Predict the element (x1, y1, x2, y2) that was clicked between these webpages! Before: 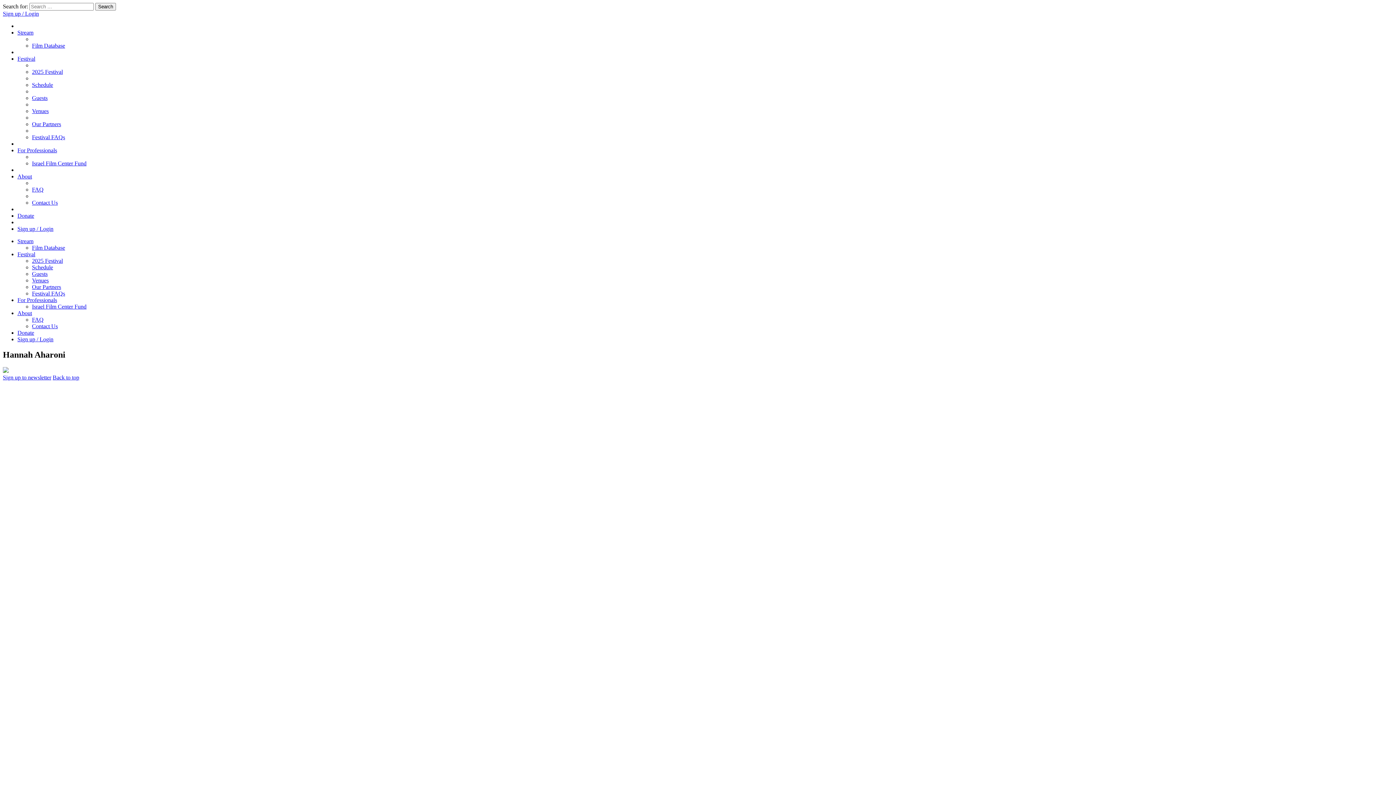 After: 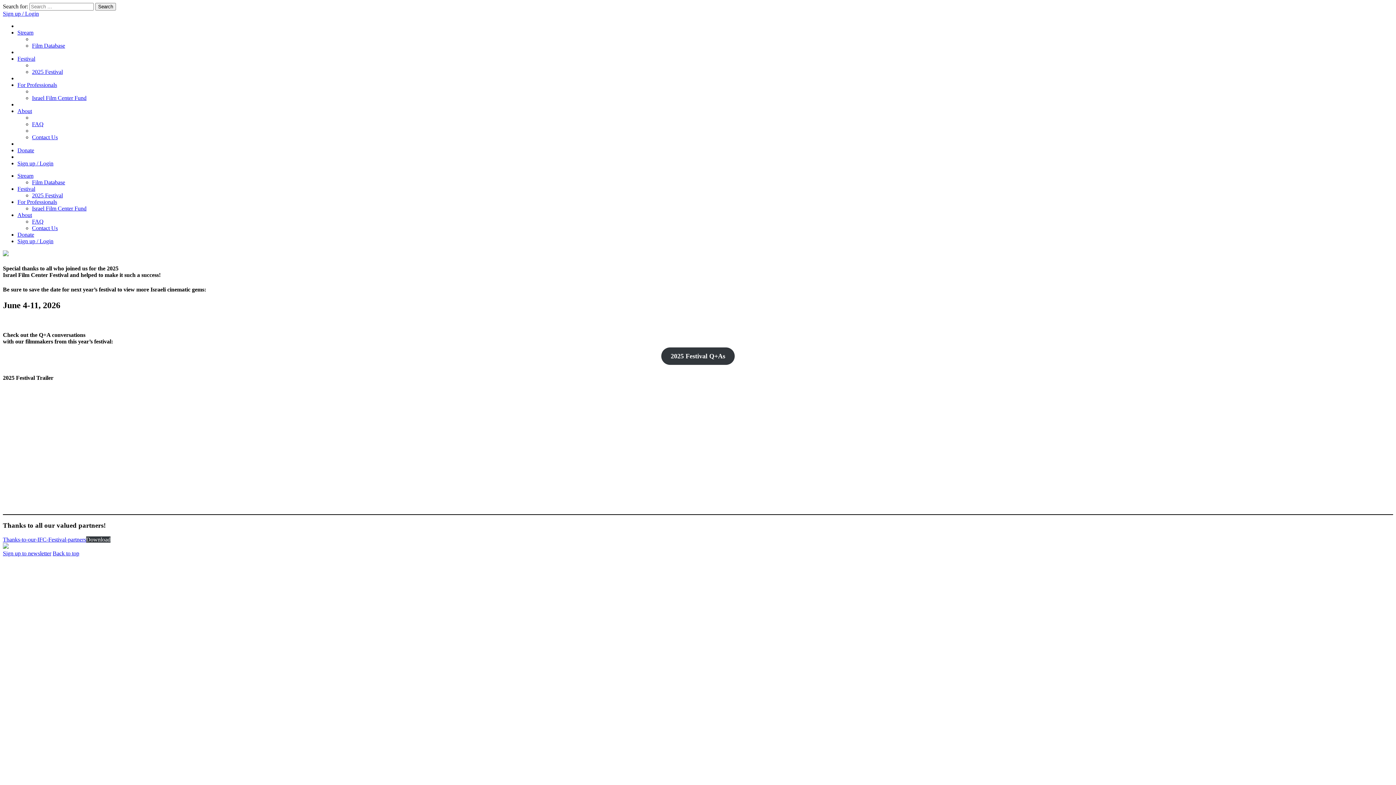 Action: label: 2025 Festival bbox: (32, 257, 62, 264)